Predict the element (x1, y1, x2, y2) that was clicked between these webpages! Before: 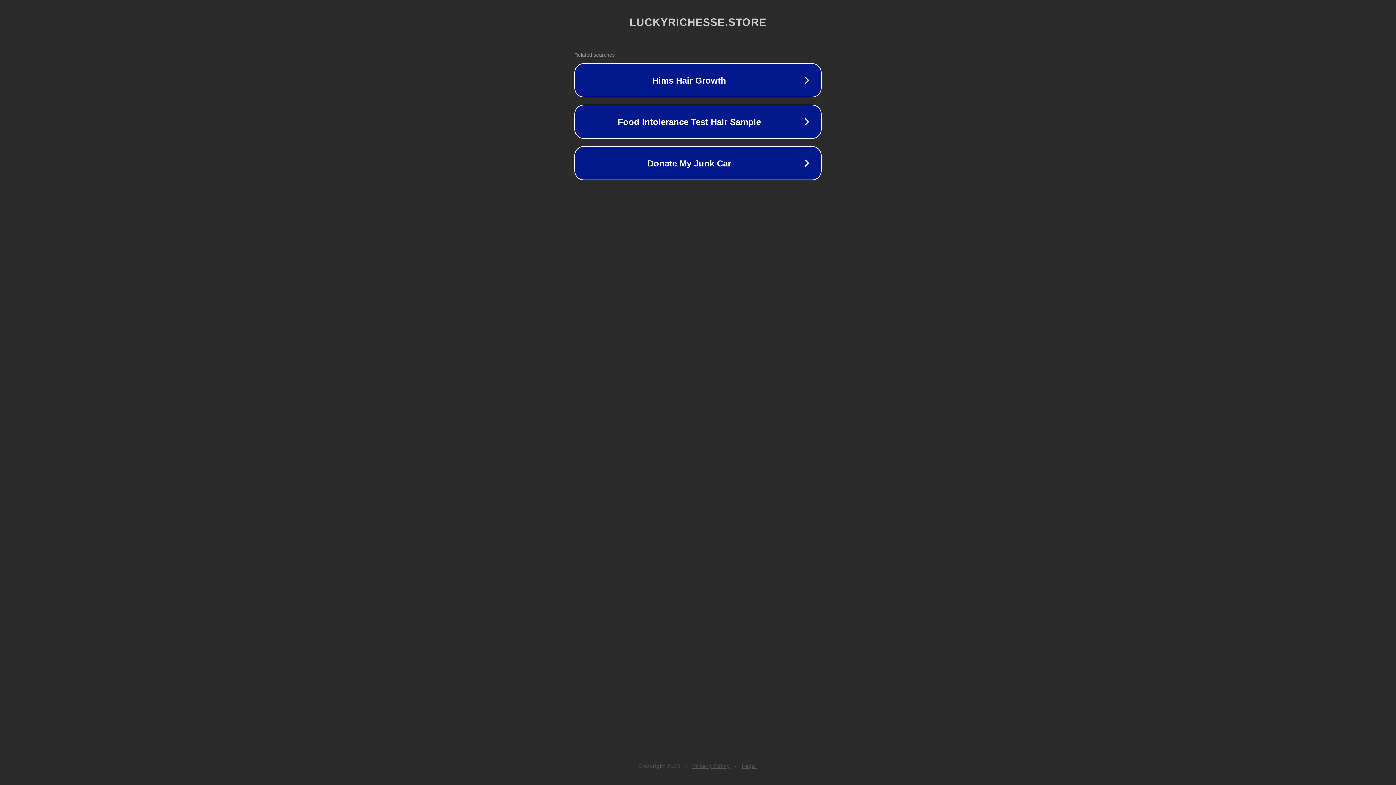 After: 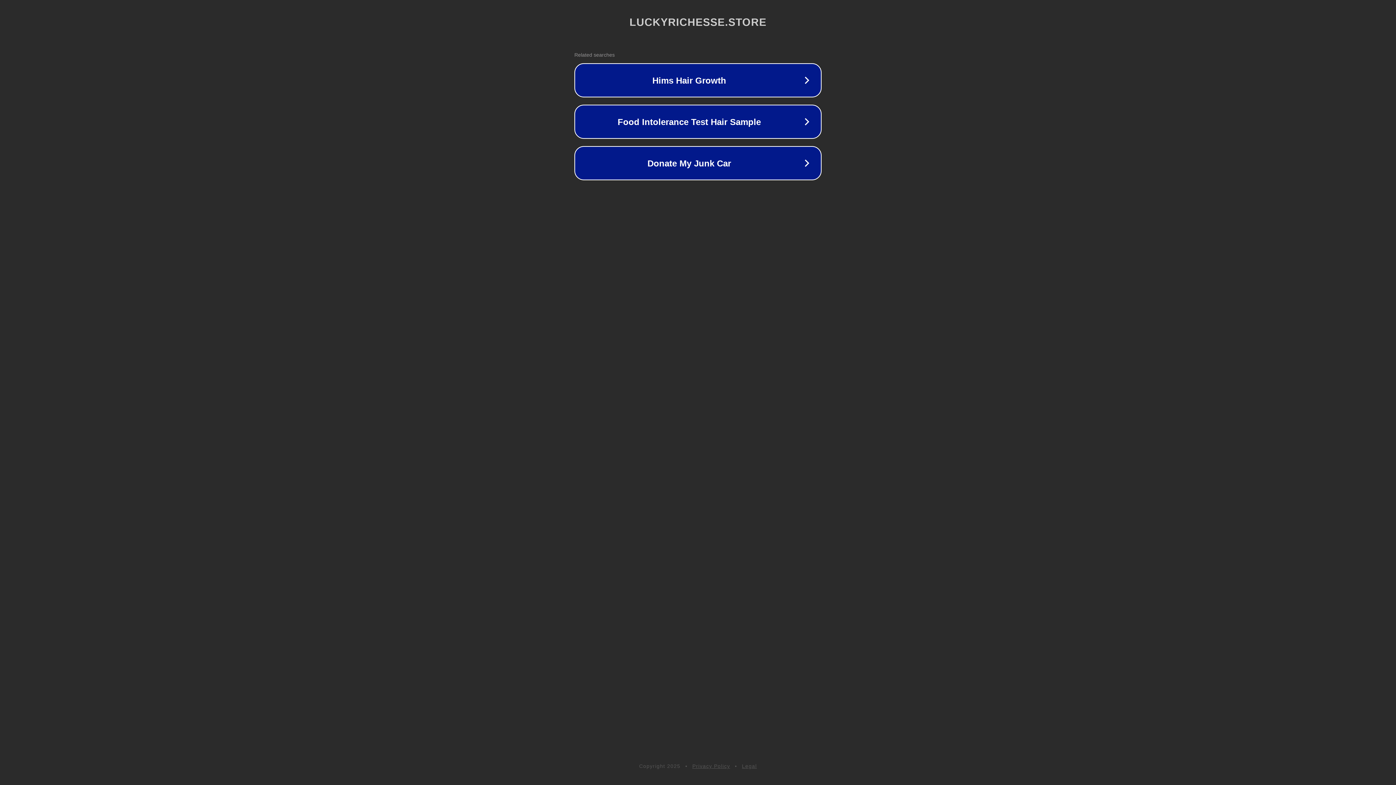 Action: bbox: (692, 763, 730, 769) label: Privacy Policy